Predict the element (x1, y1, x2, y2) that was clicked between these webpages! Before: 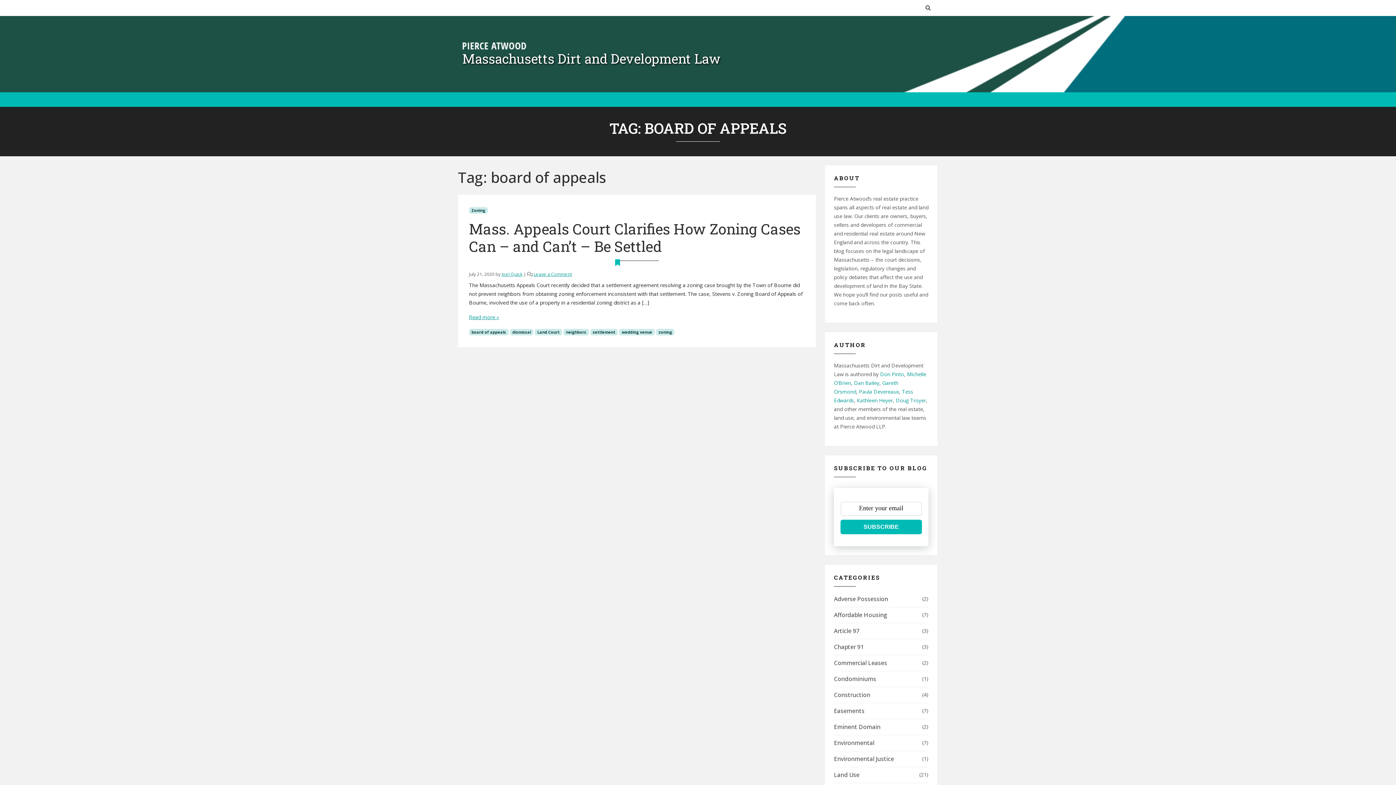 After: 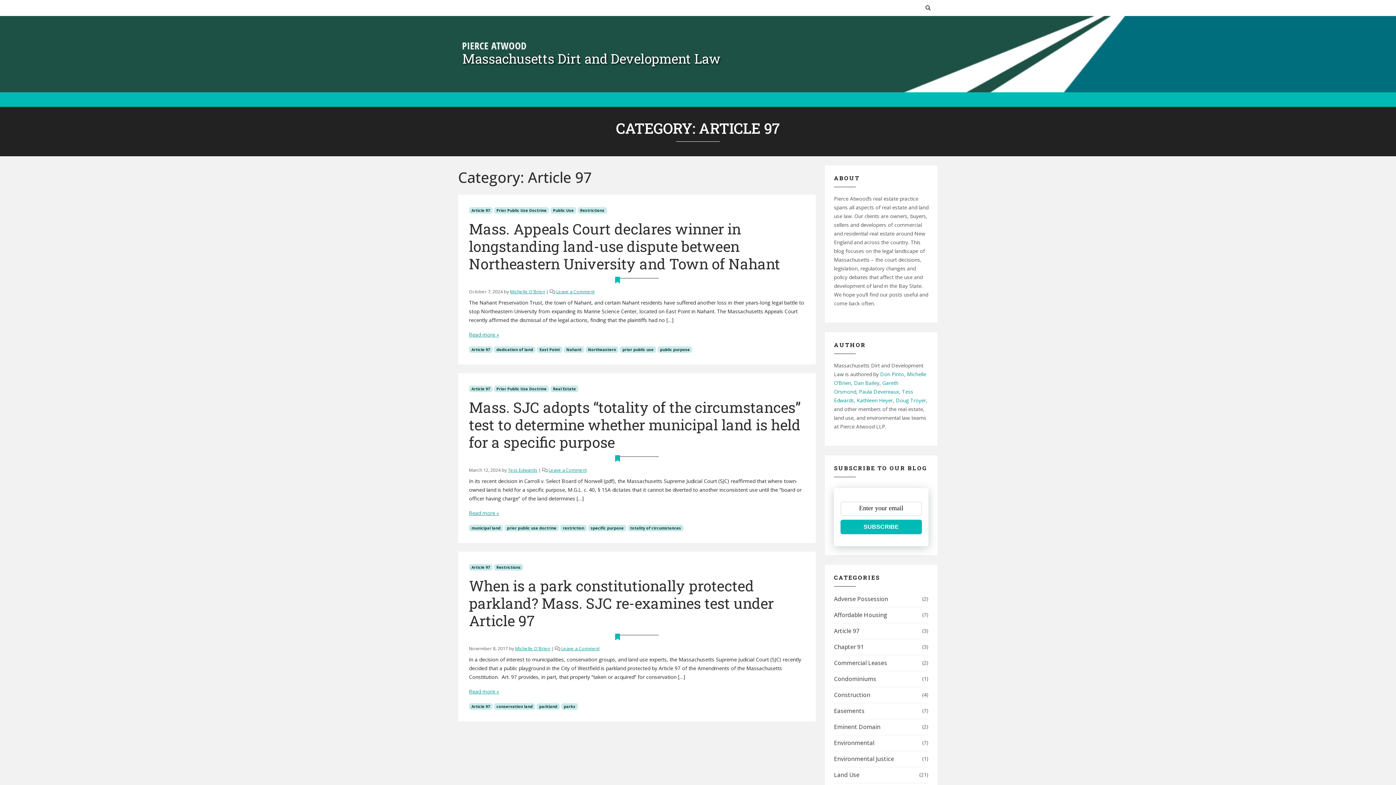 Action: label: Article 97 bbox: (834, 626, 859, 636)